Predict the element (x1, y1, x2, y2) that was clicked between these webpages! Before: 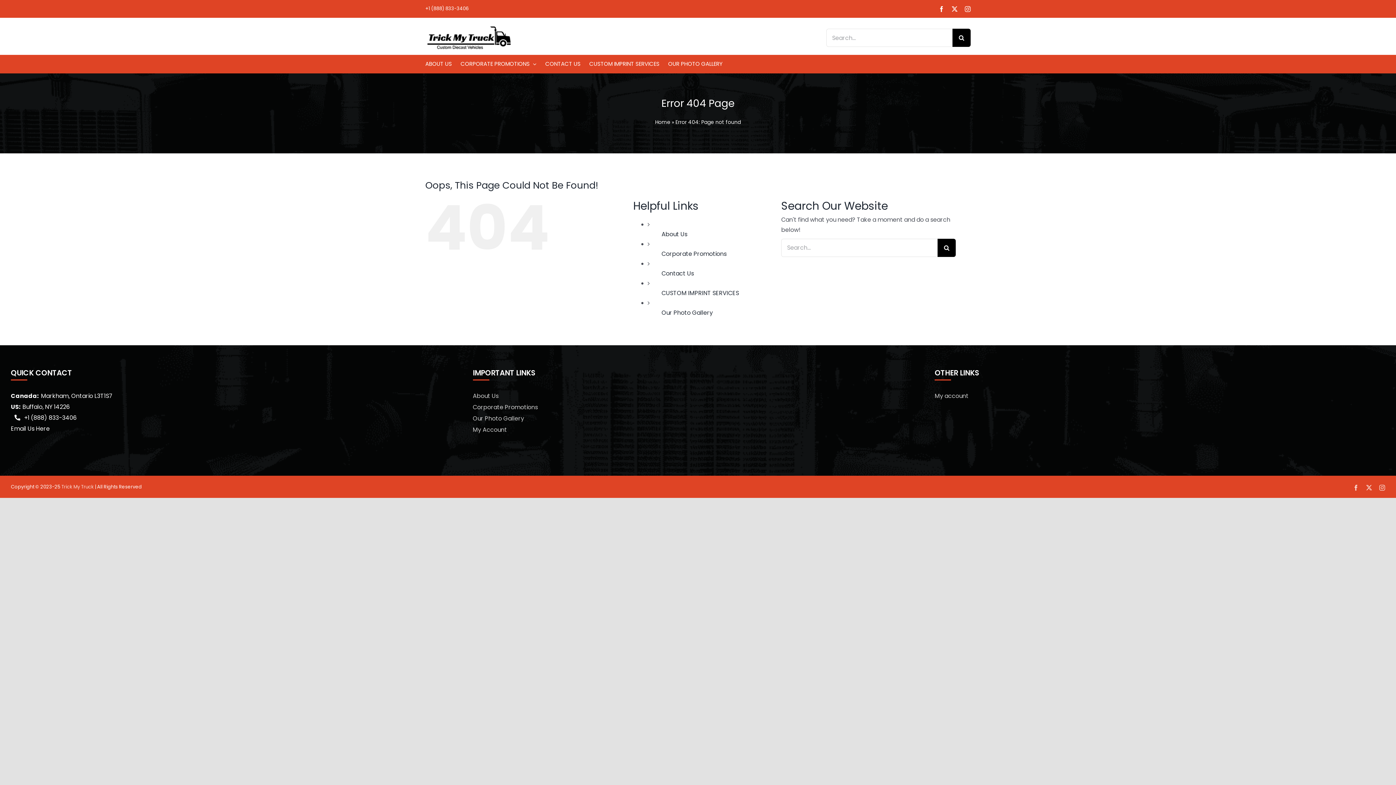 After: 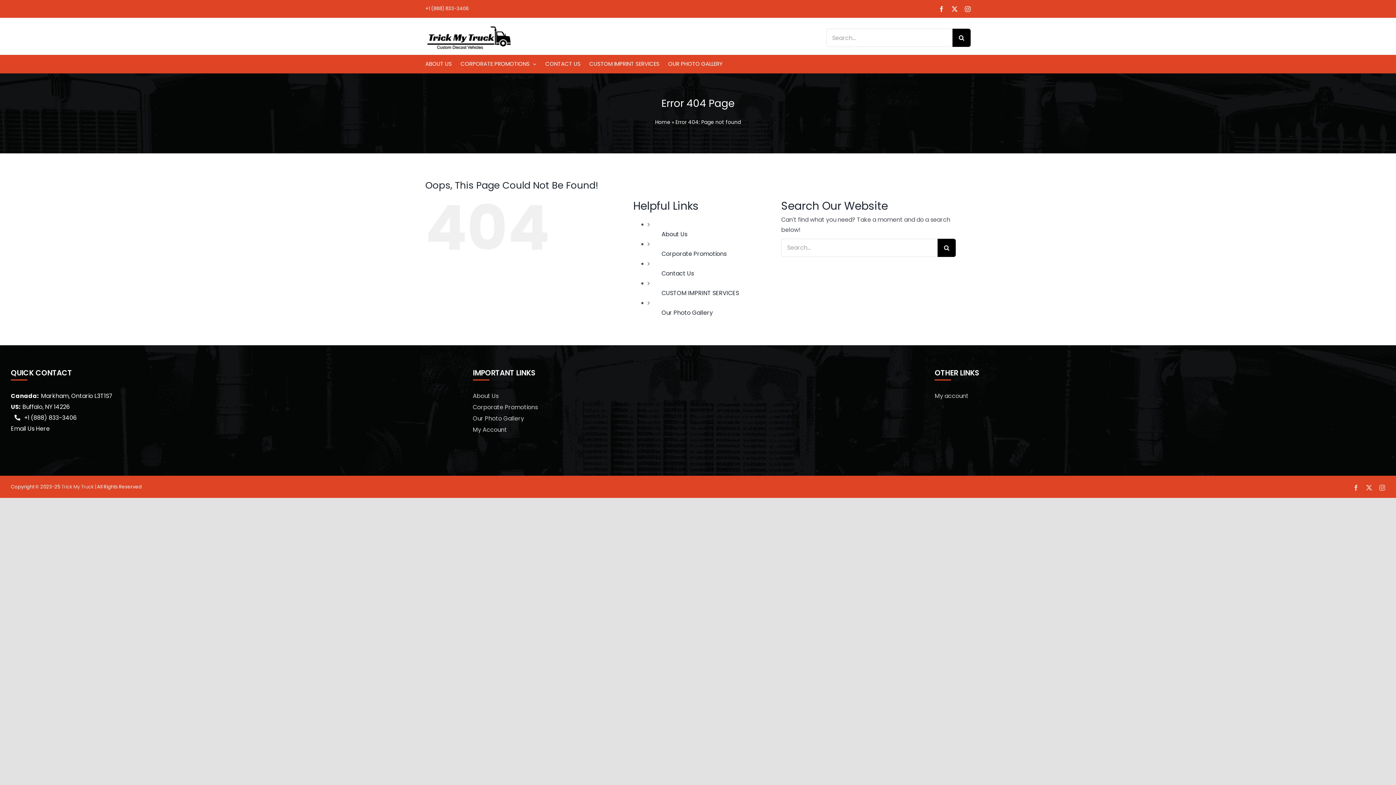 Action: bbox: (952, 6, 957, 12) label: X